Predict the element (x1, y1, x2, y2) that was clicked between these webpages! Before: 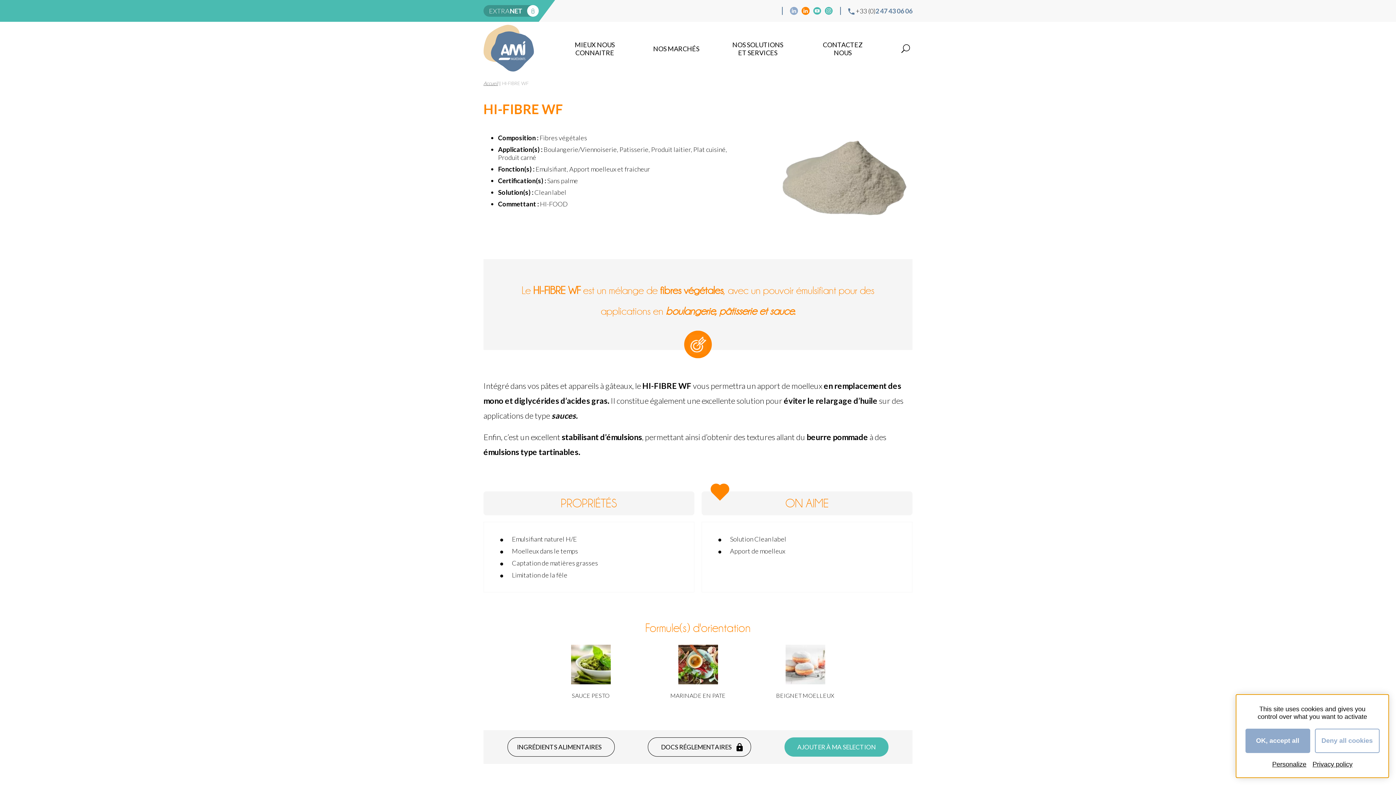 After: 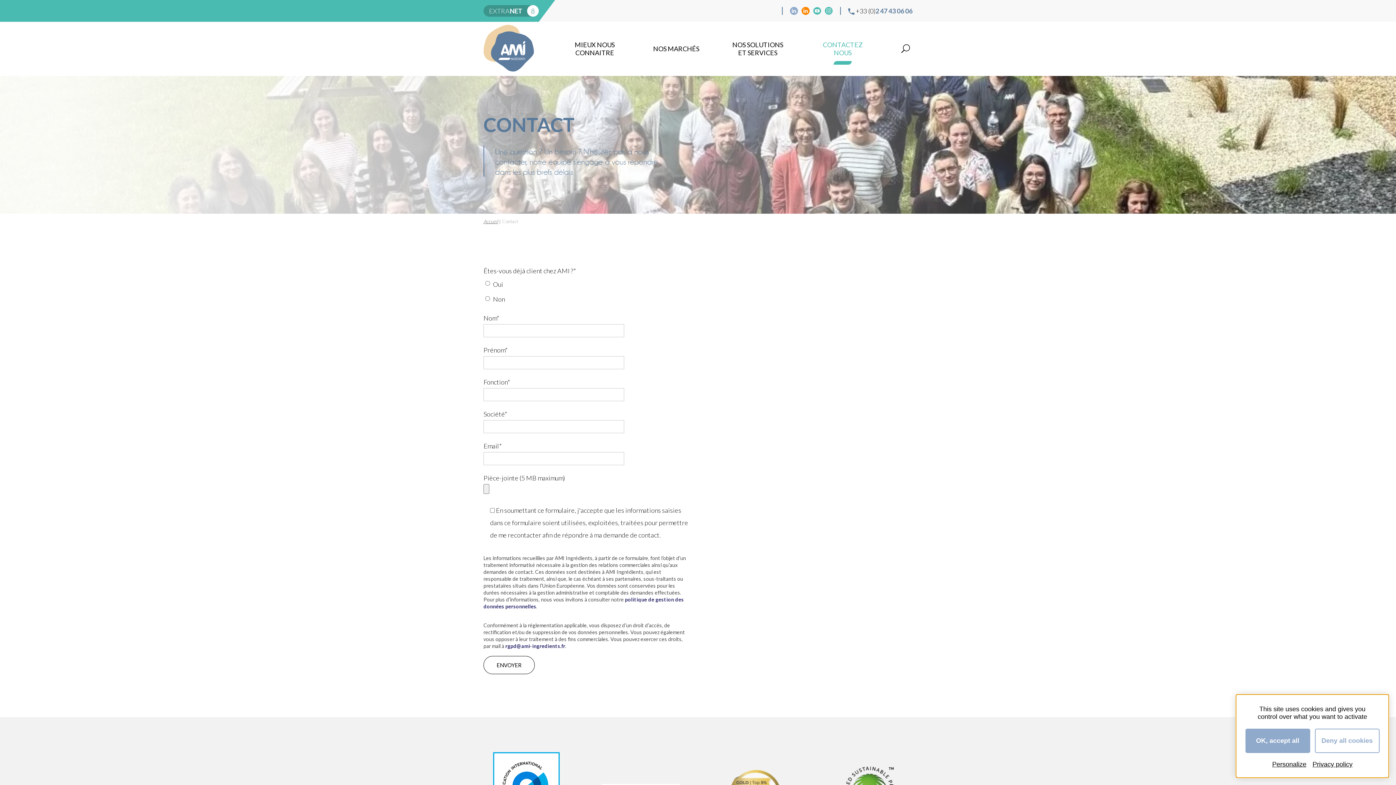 Action: bbox: (816, 40, 869, 56) label: CONTACTEZ NOUS